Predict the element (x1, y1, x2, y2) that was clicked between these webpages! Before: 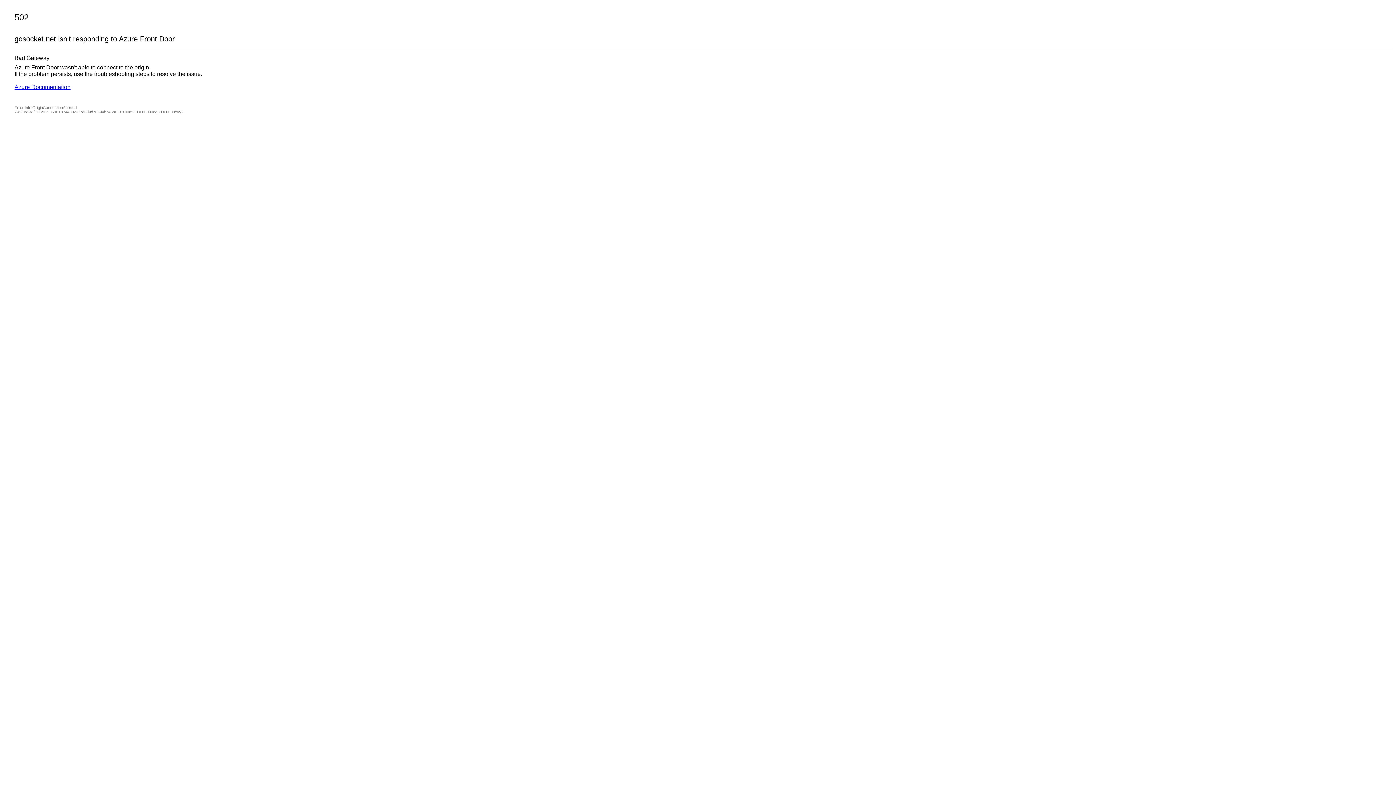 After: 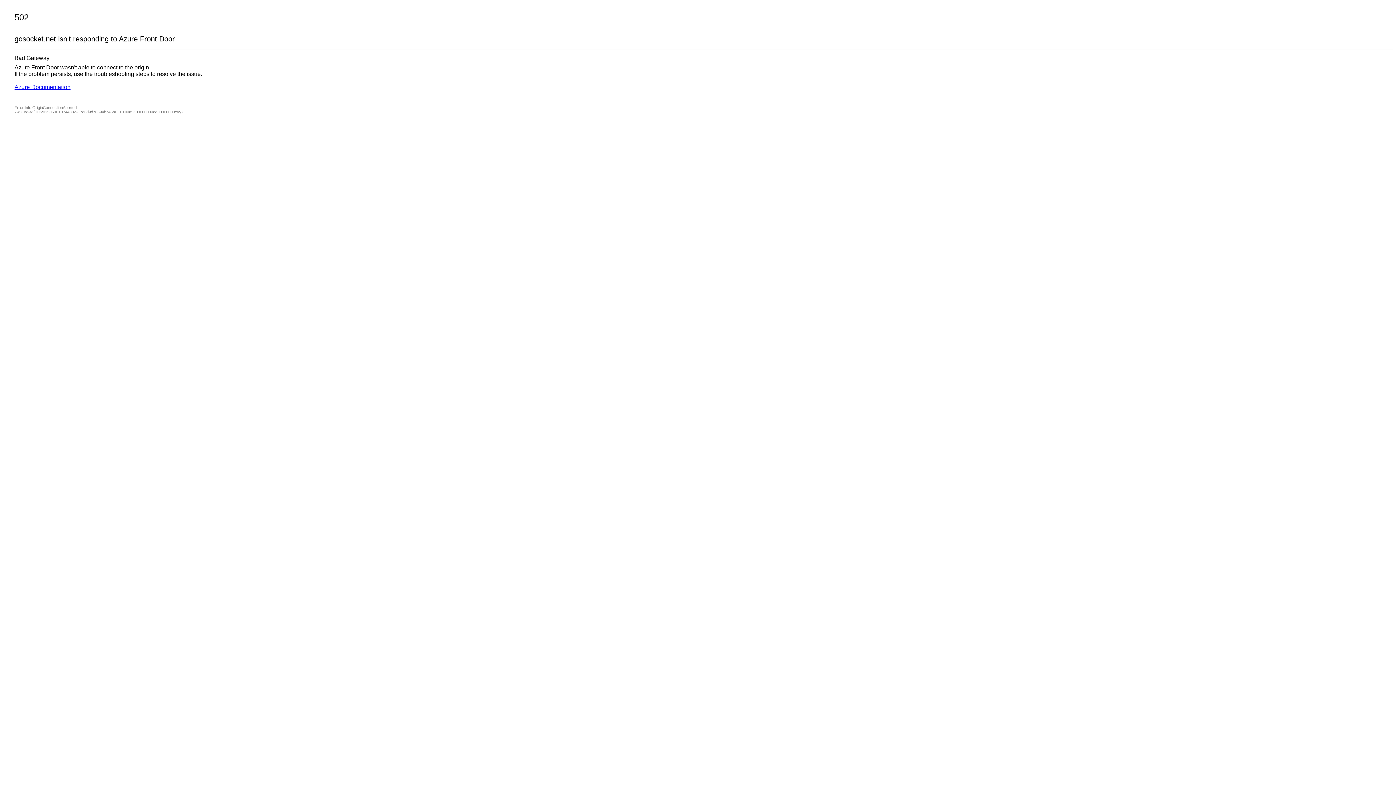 Action: bbox: (14, 84, 70, 90) label: Azure Documentation